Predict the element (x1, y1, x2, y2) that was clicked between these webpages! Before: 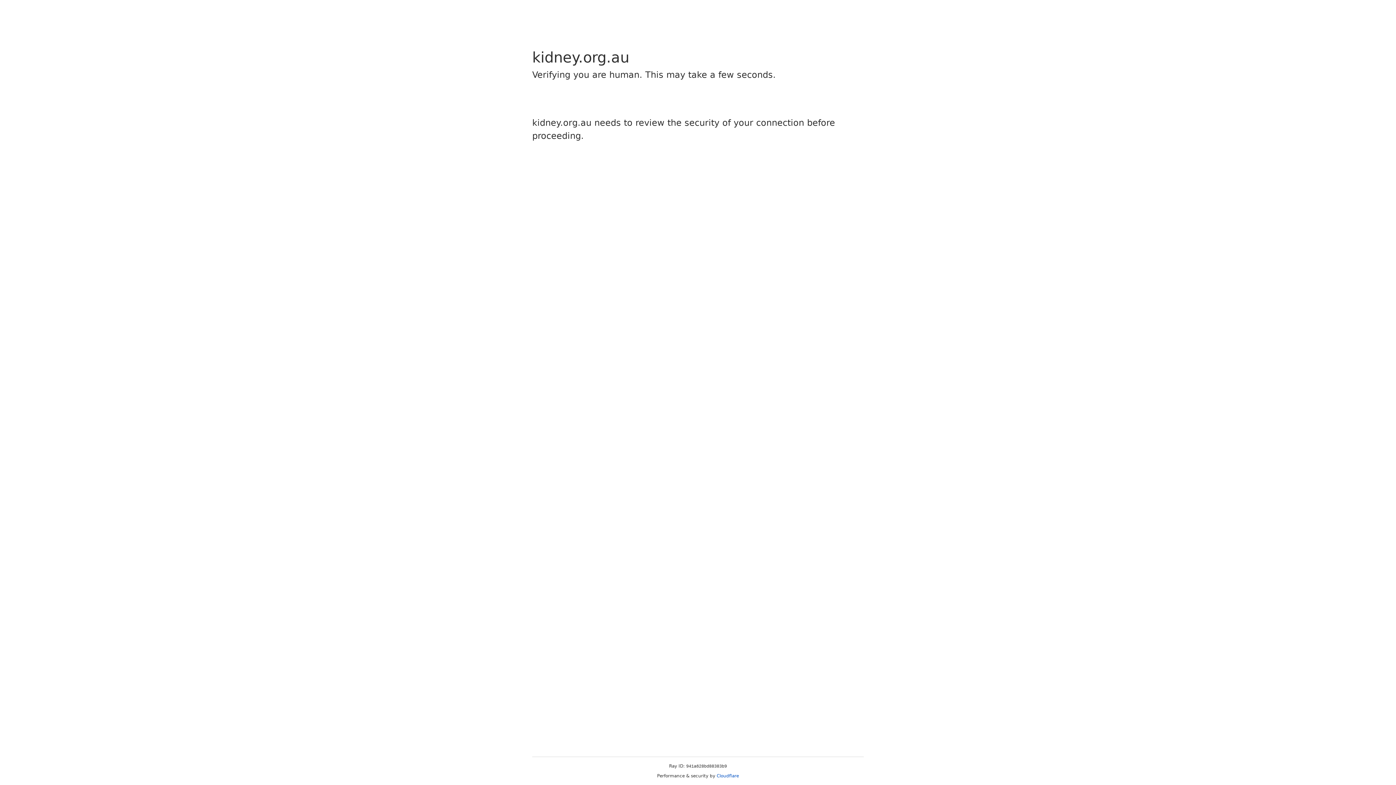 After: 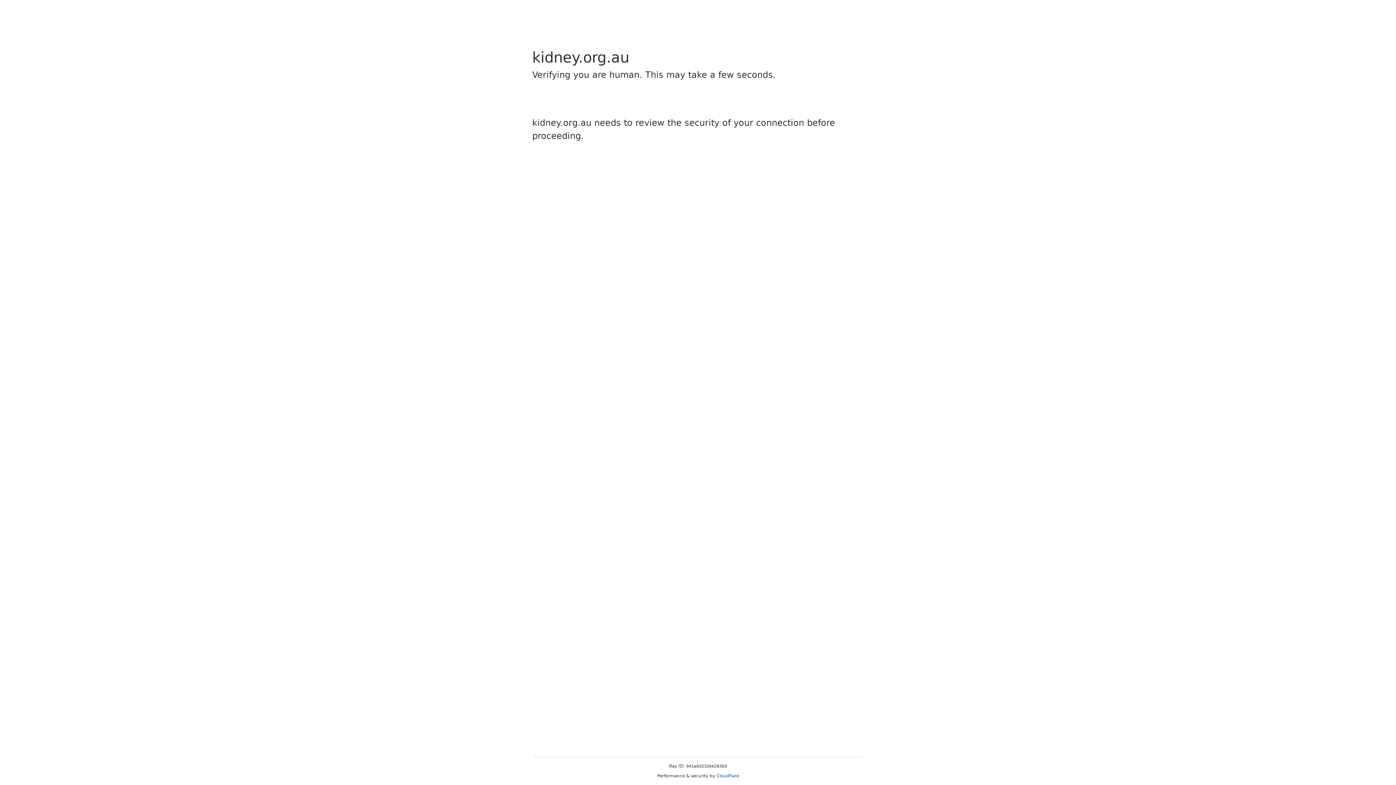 Action: bbox: (716, 773, 739, 778) label: Cloudflare